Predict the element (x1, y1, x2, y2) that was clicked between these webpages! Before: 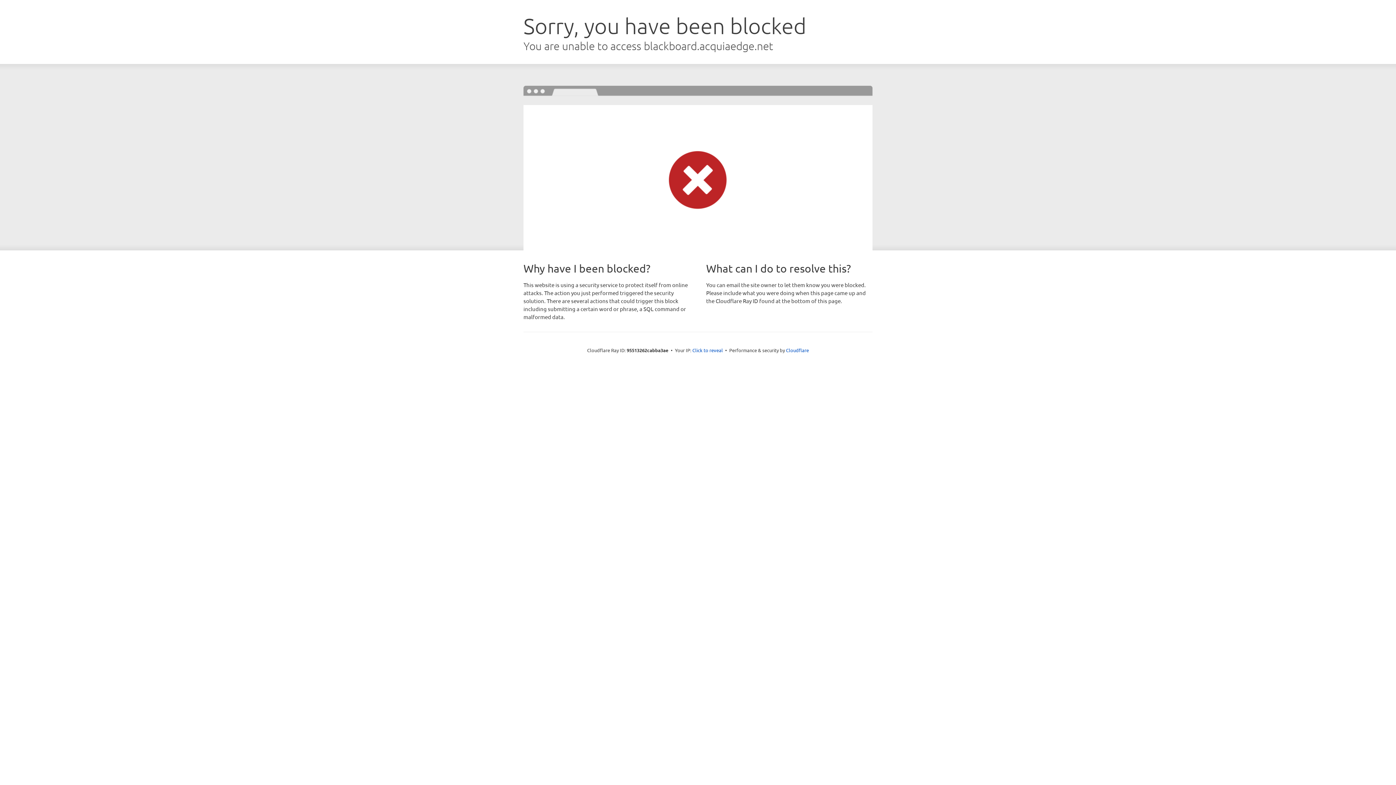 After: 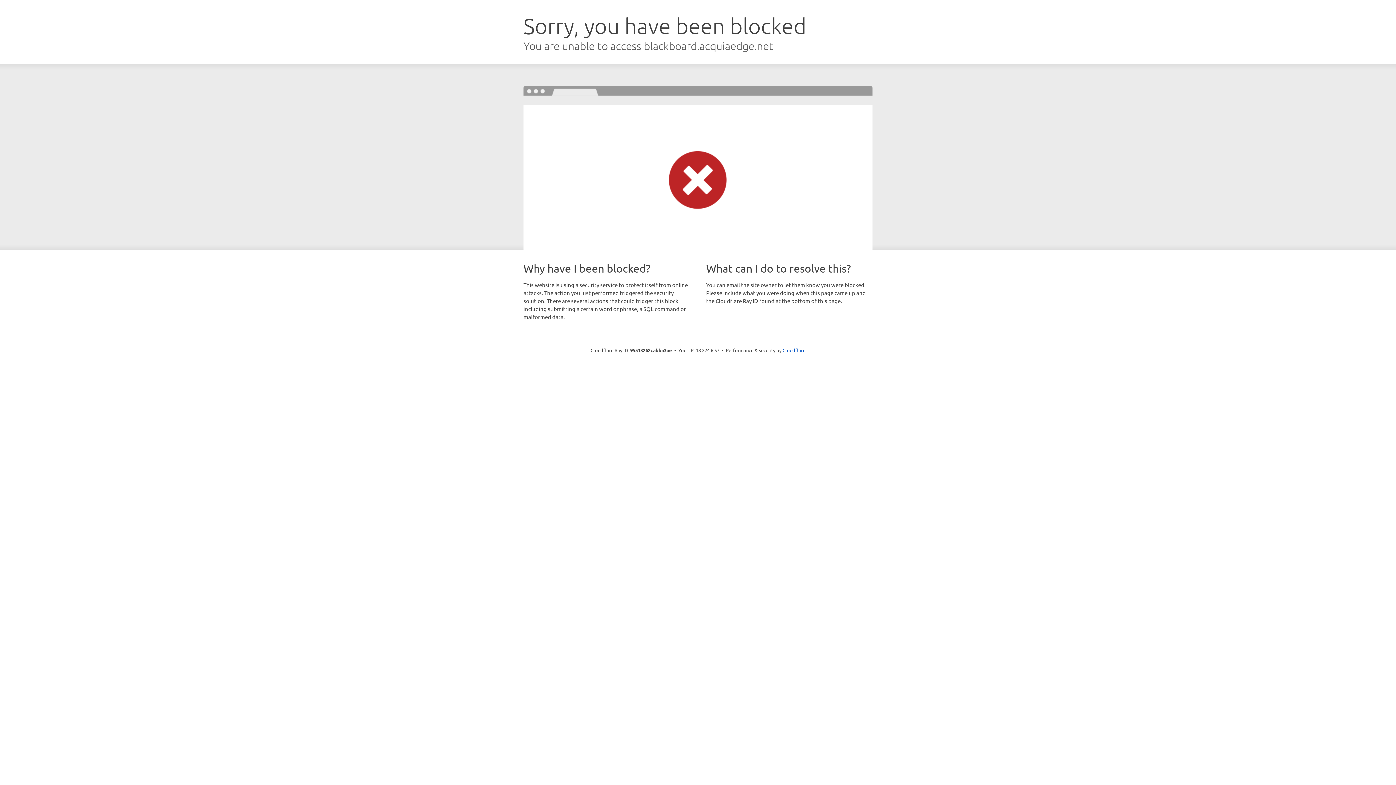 Action: label: Click to reveal bbox: (692, 346, 723, 353)